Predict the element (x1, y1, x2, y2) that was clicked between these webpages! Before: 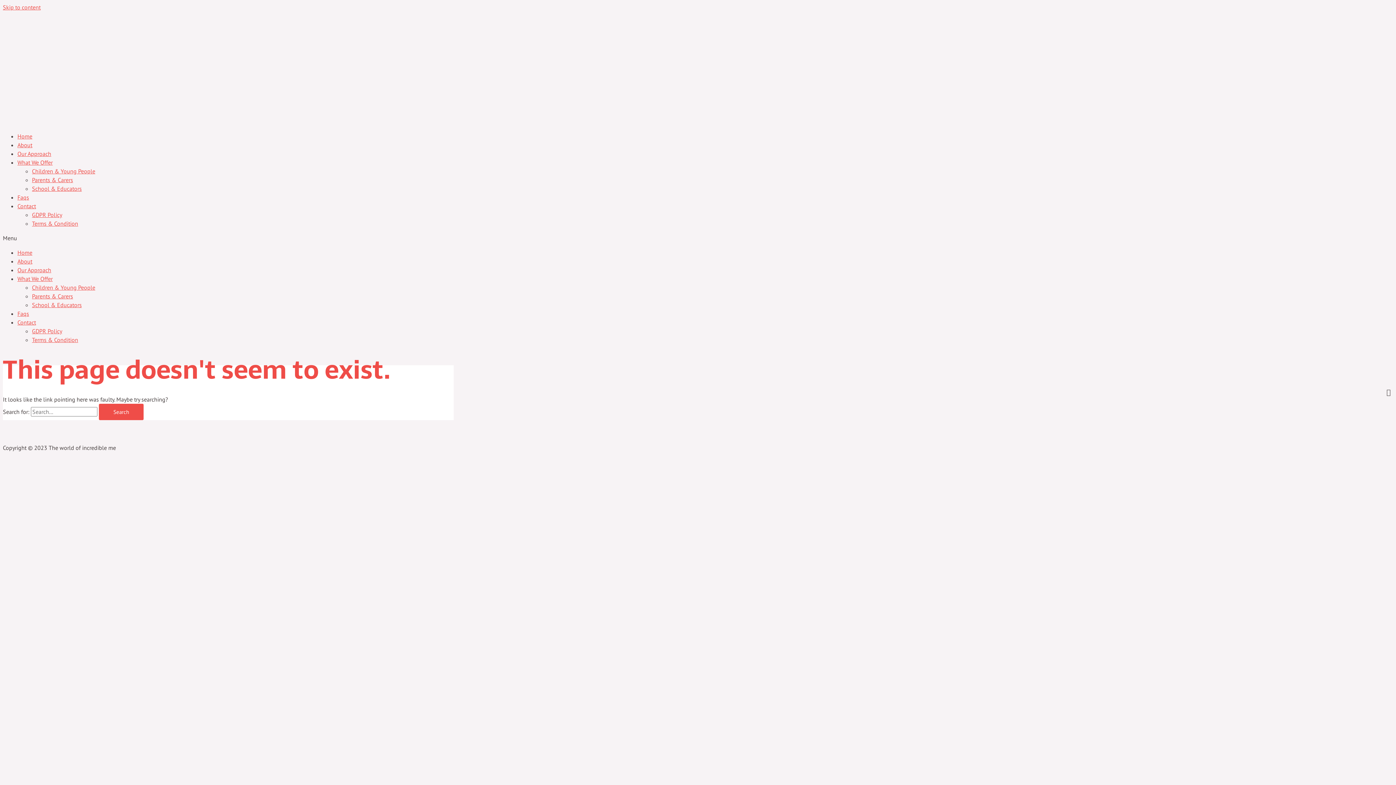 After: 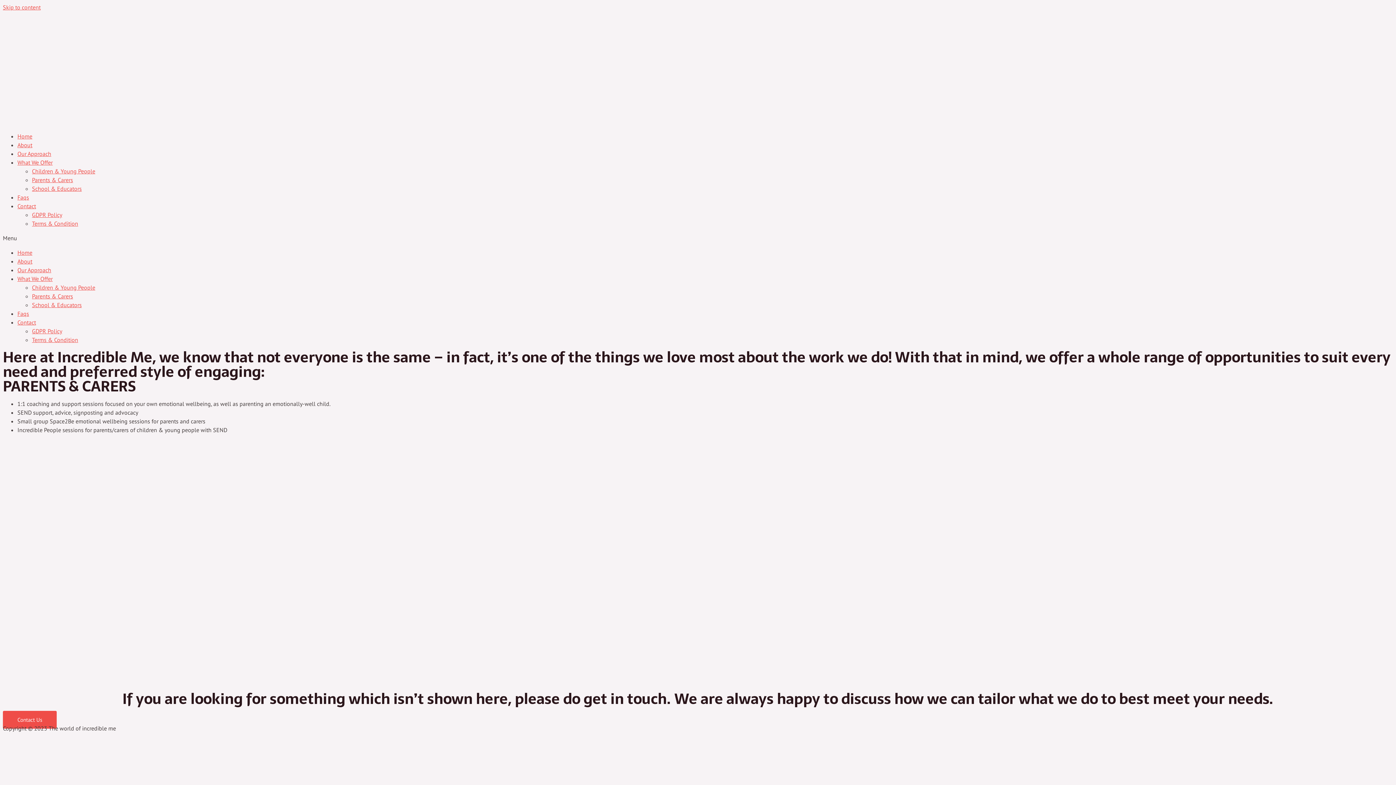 Action: label: Parents & Carers bbox: (32, 176, 73, 183)